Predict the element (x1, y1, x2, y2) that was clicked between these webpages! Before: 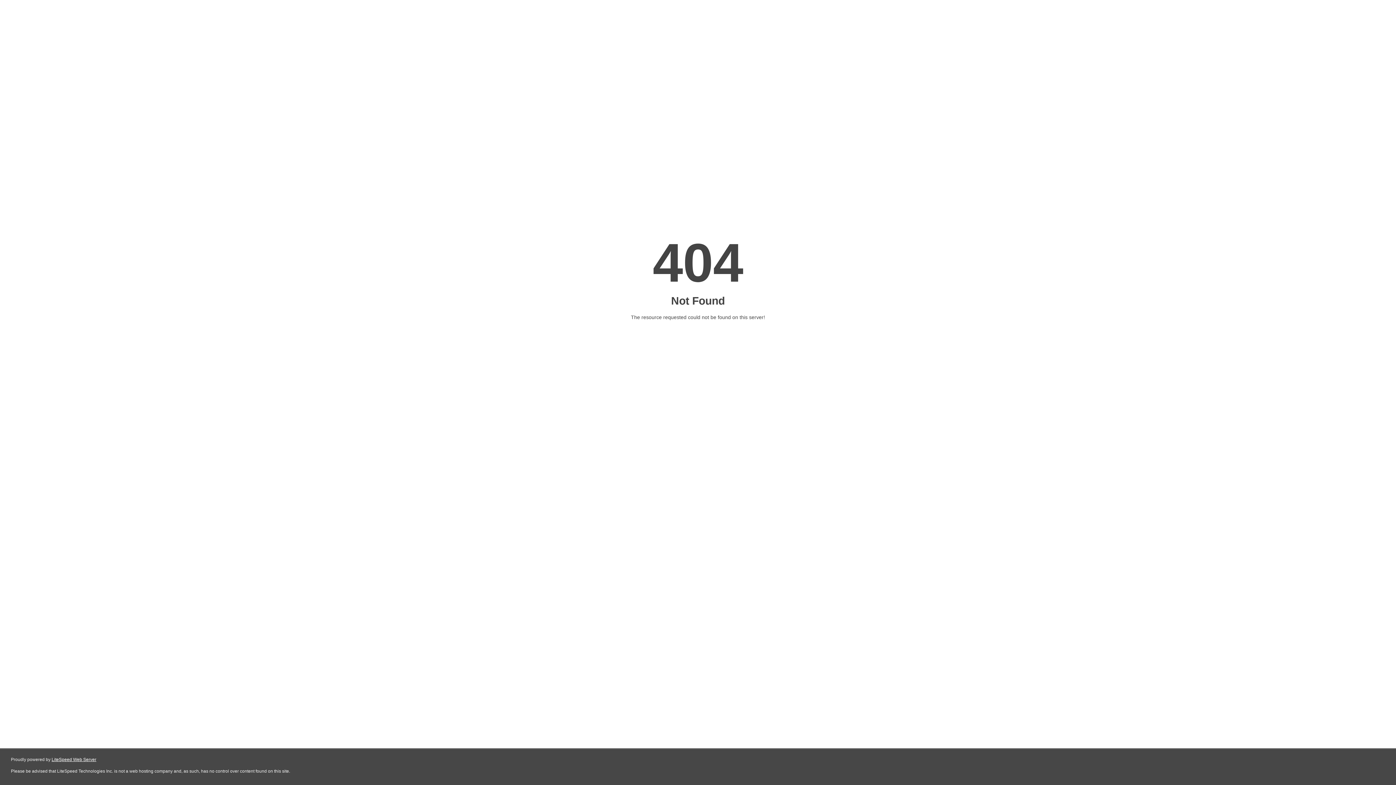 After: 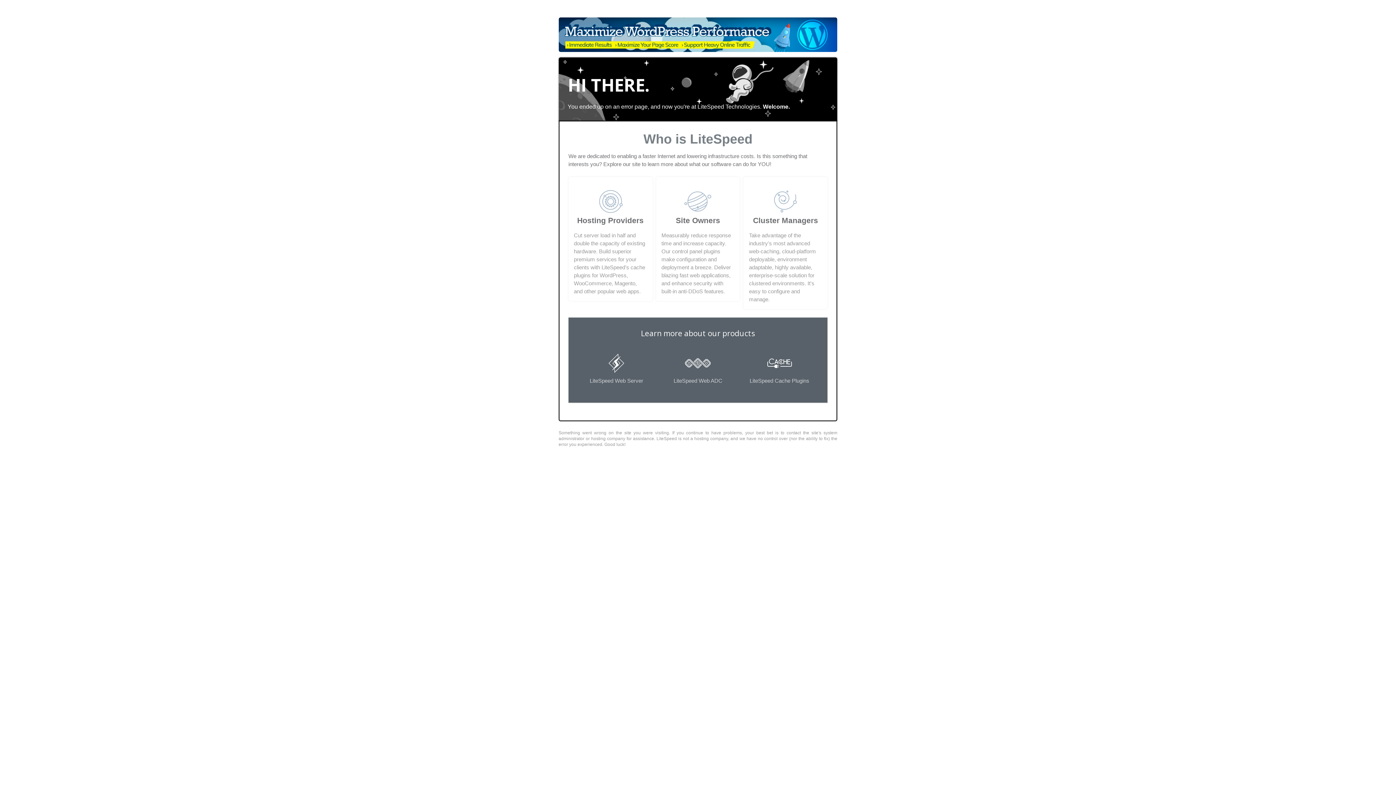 Action: label: LiteSpeed Web Server bbox: (51, 757, 96, 762)